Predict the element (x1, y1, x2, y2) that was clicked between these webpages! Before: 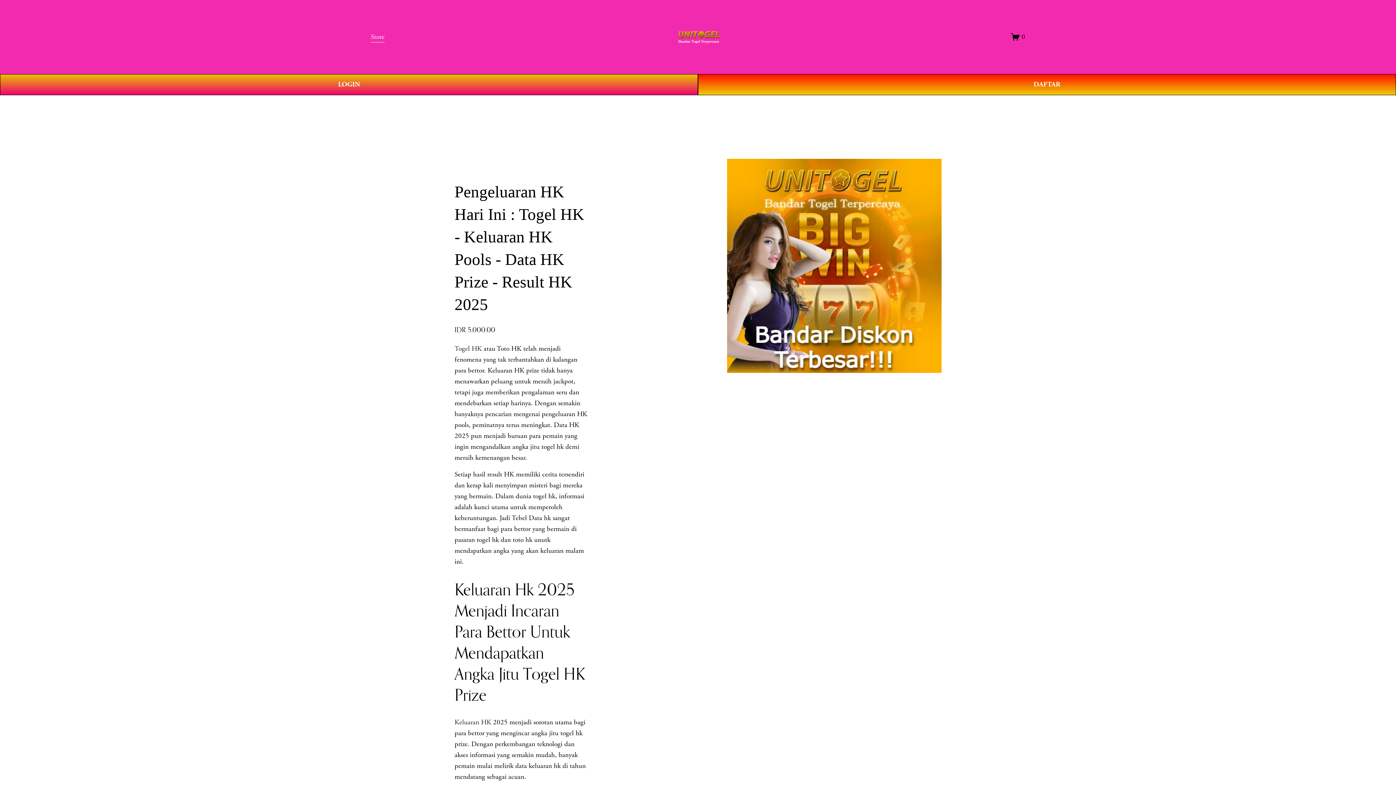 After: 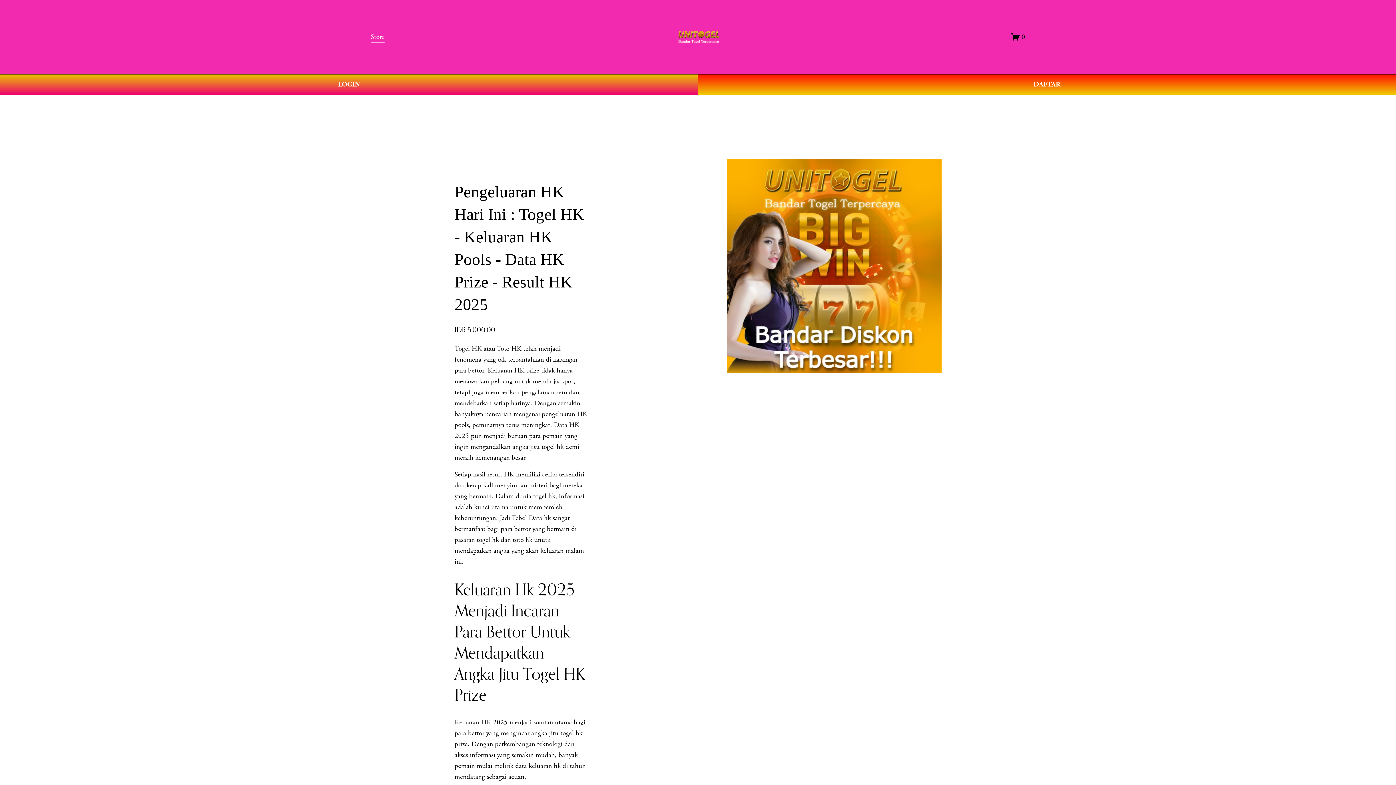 Action: label: Store bbox: (370, 30, 384, 43)